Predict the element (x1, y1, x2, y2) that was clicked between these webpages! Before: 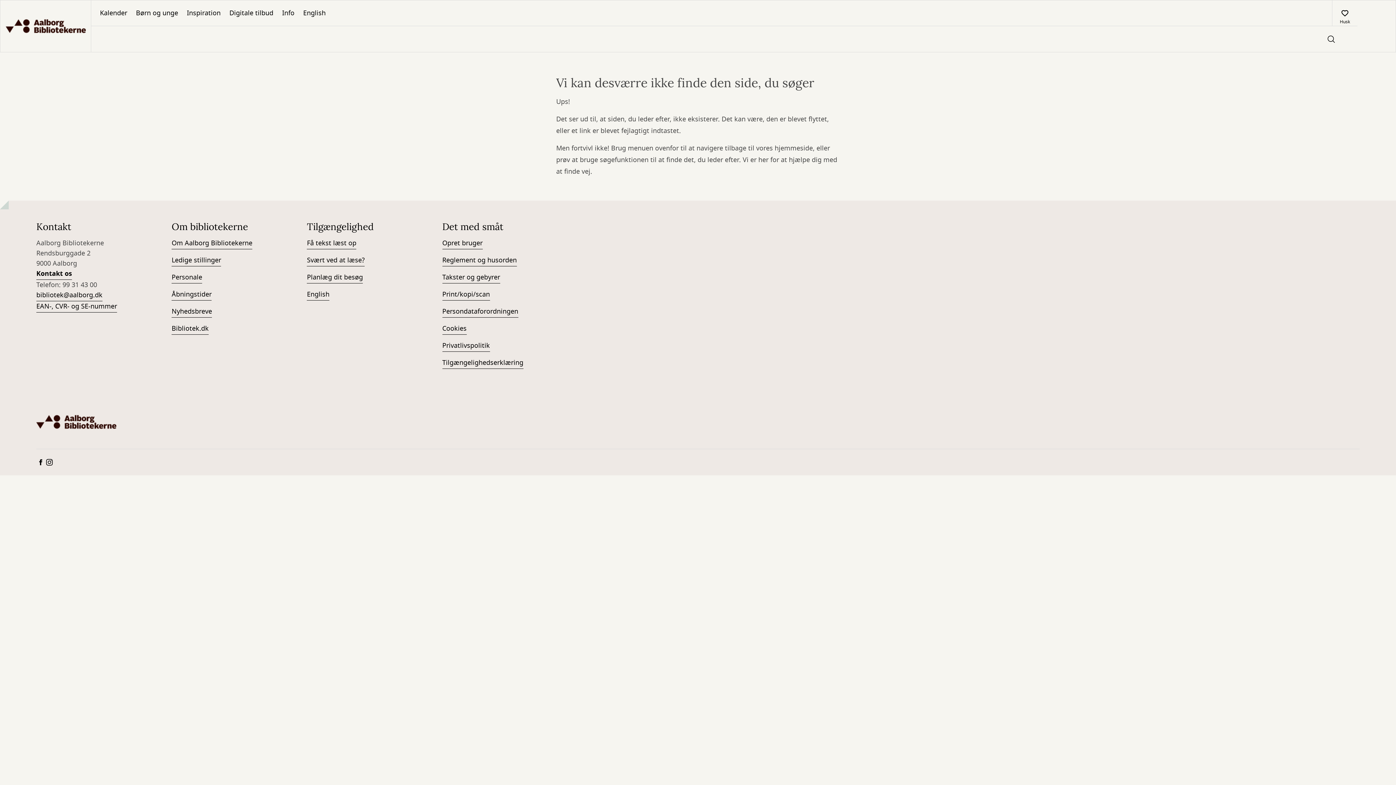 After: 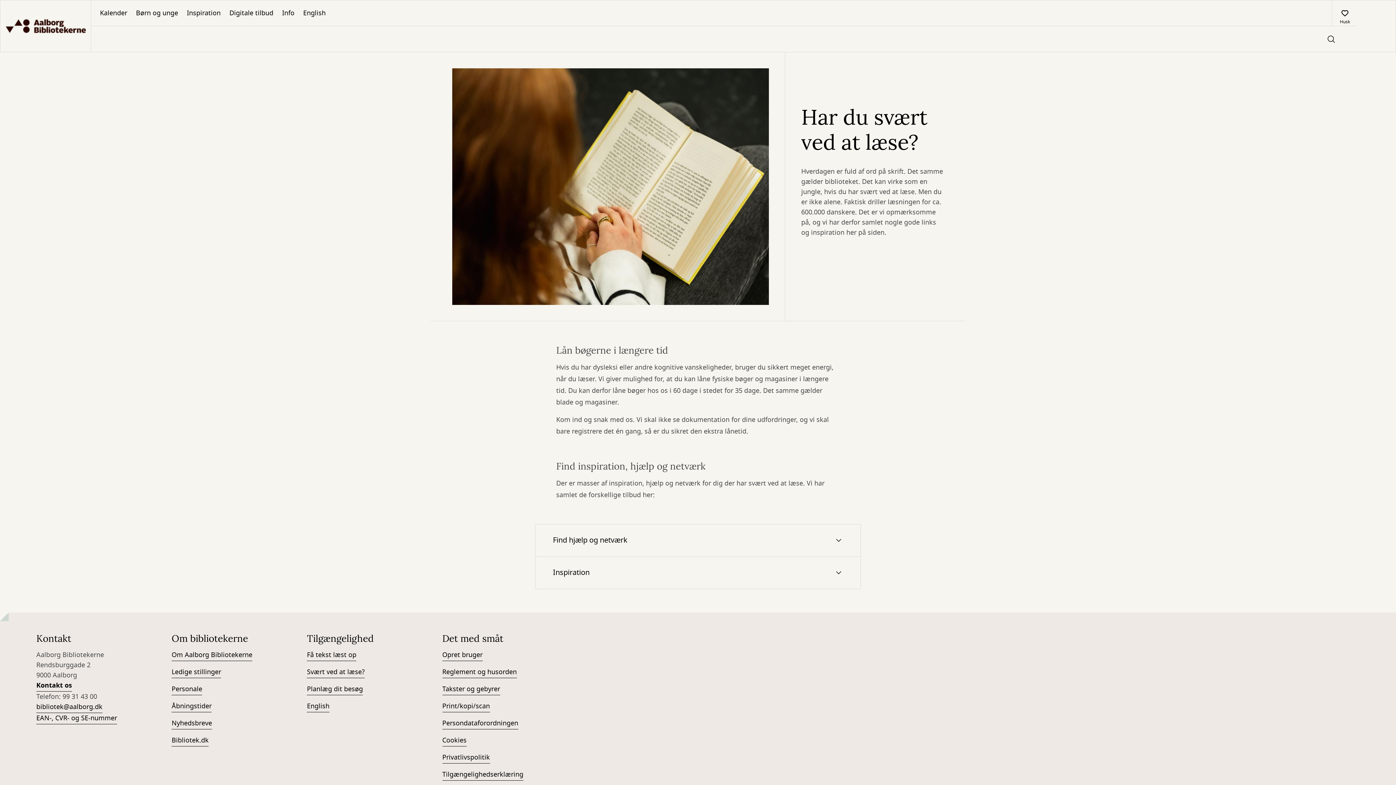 Action: label: Svært ved at læse? bbox: (307, 255, 364, 266)